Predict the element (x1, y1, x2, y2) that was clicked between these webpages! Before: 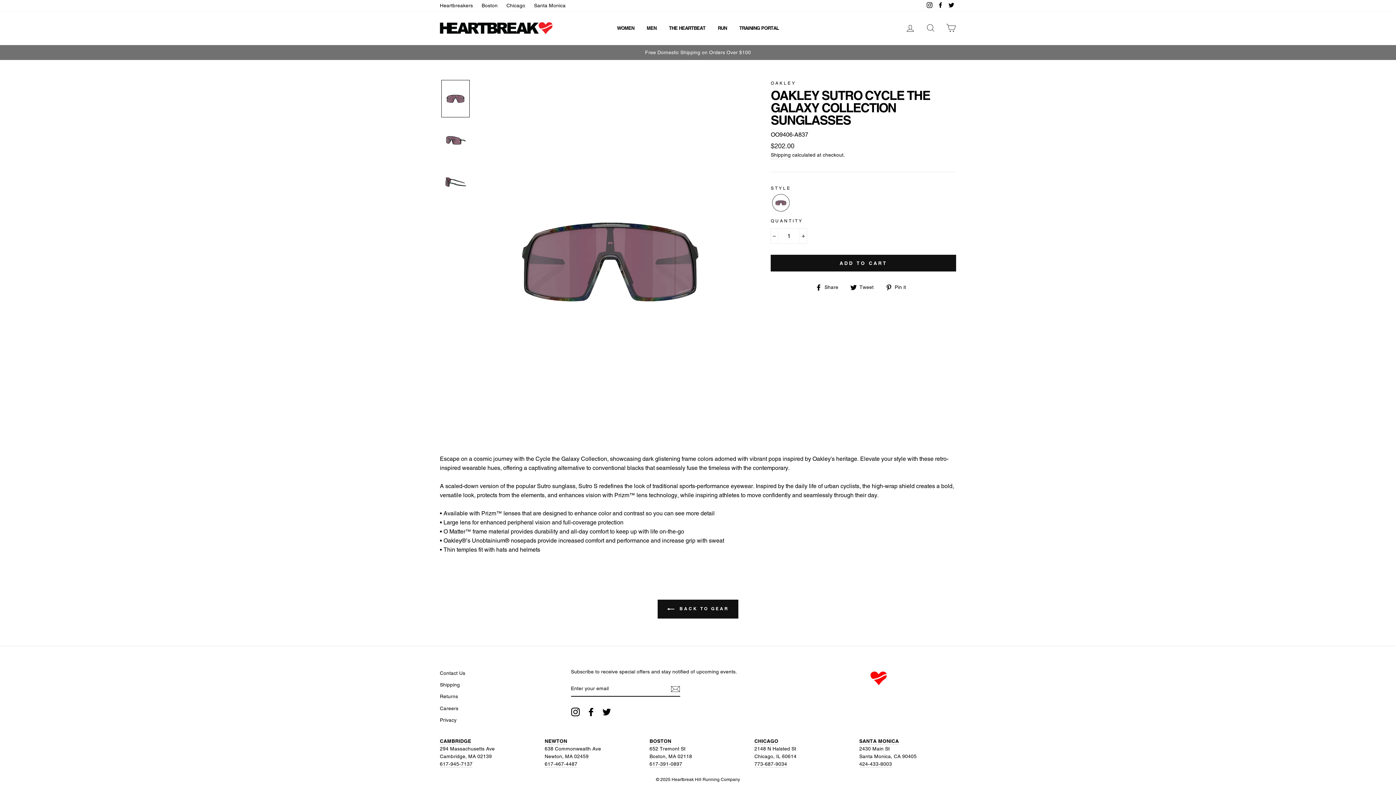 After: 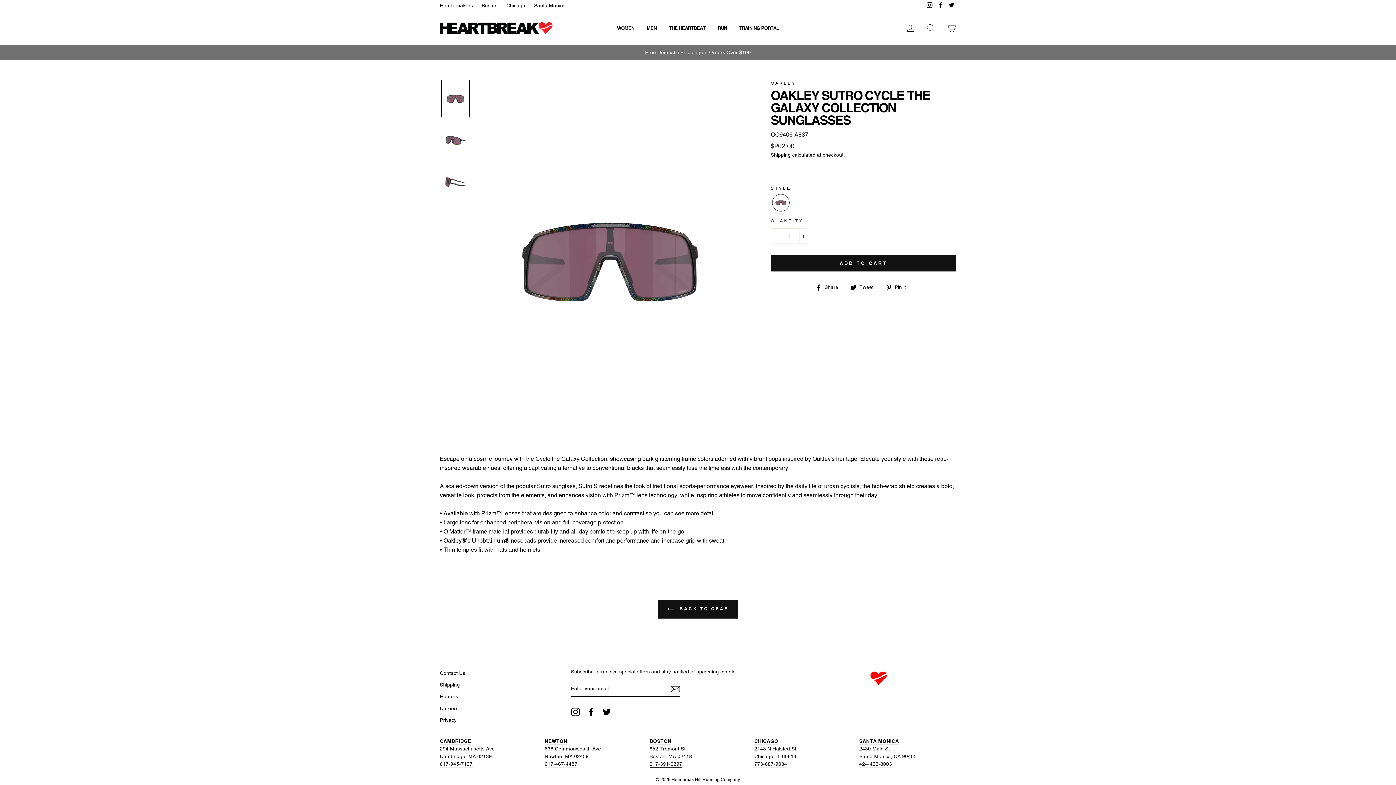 Action: bbox: (649, 761, 682, 768) label: 617-391-0897